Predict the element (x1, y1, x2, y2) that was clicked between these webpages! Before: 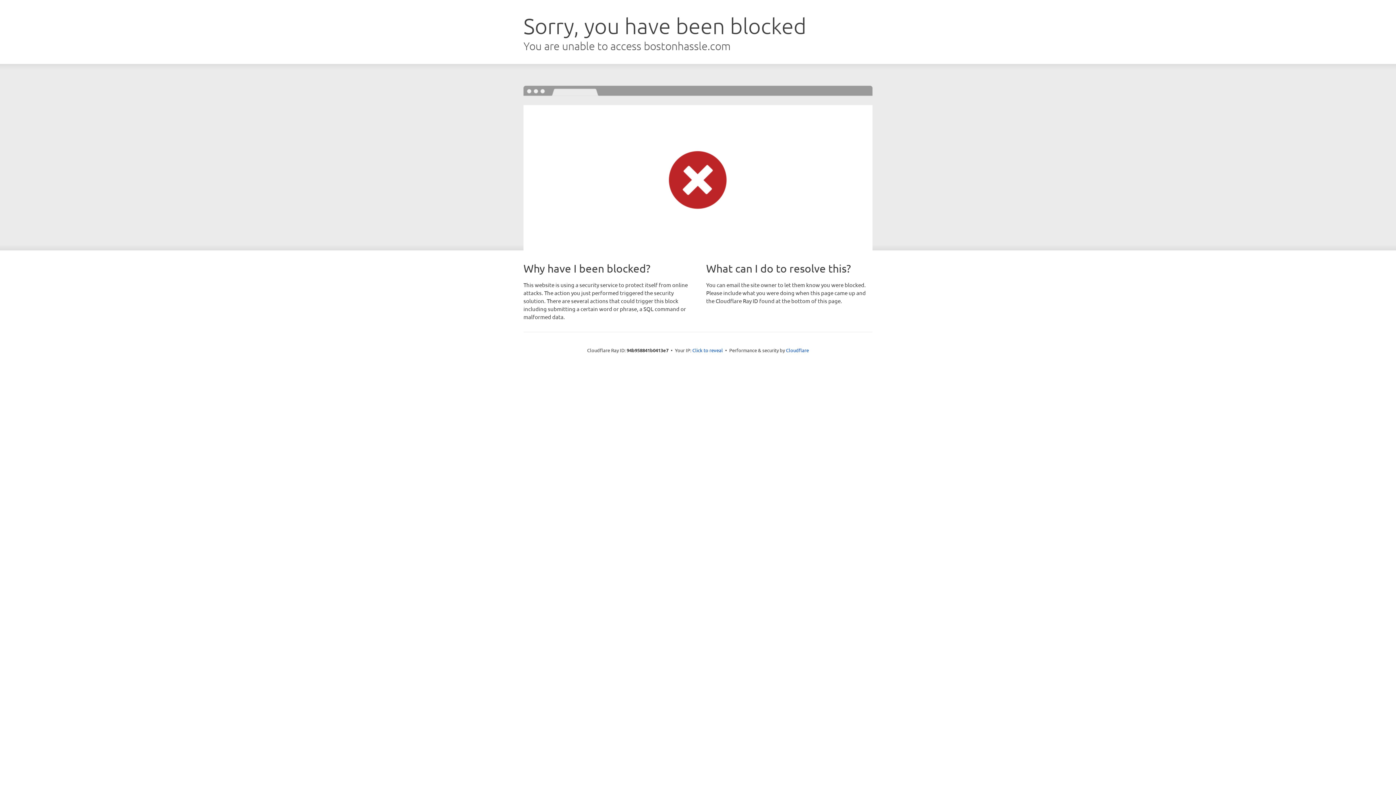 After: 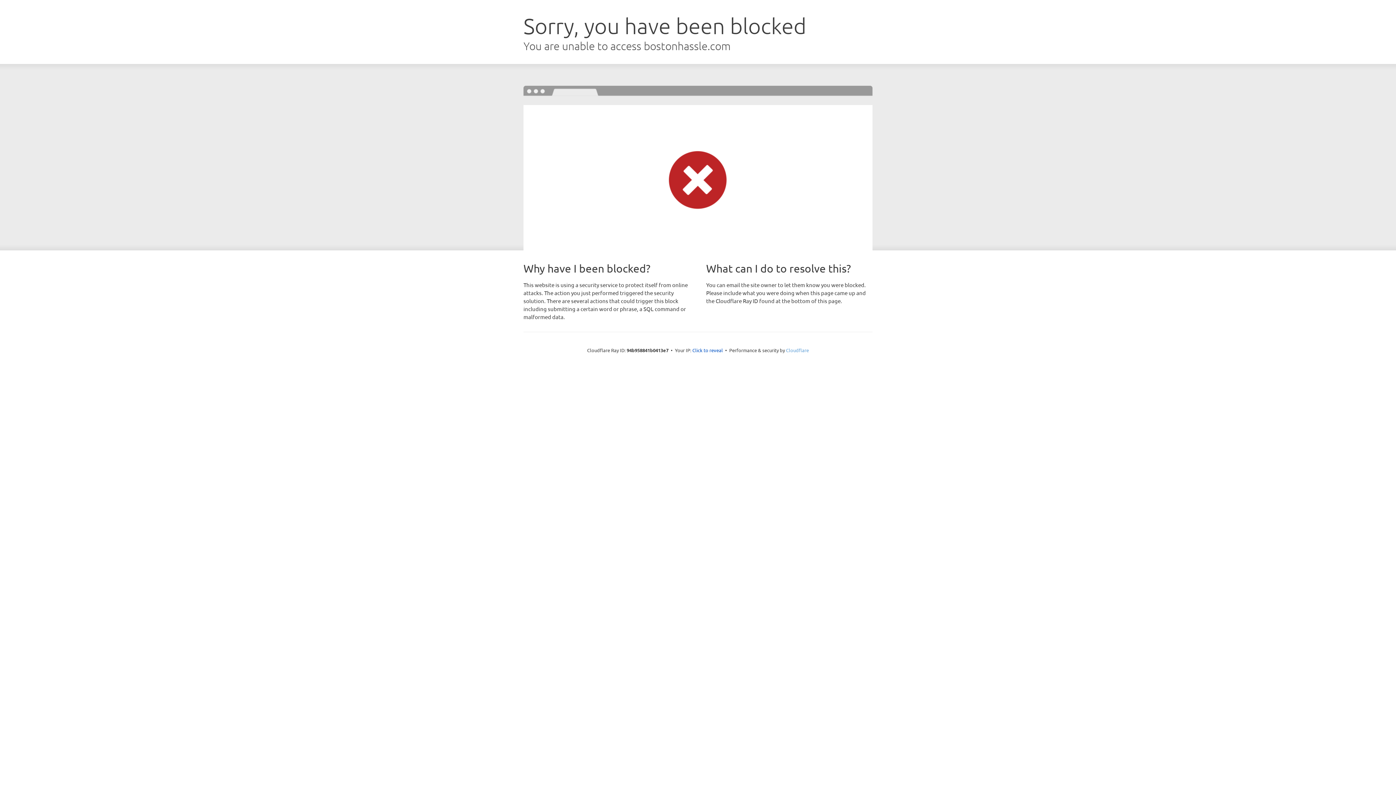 Action: label: Cloudflare bbox: (786, 347, 809, 353)